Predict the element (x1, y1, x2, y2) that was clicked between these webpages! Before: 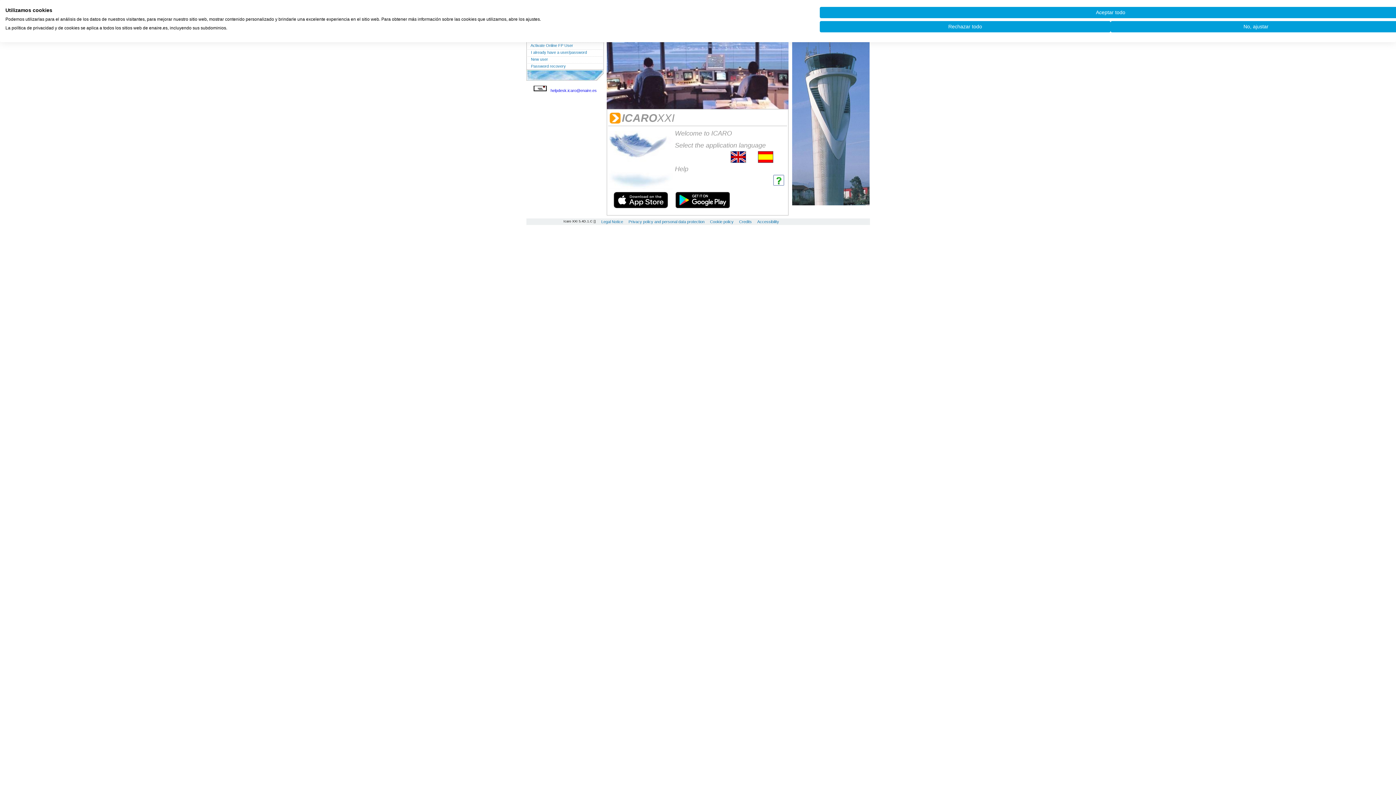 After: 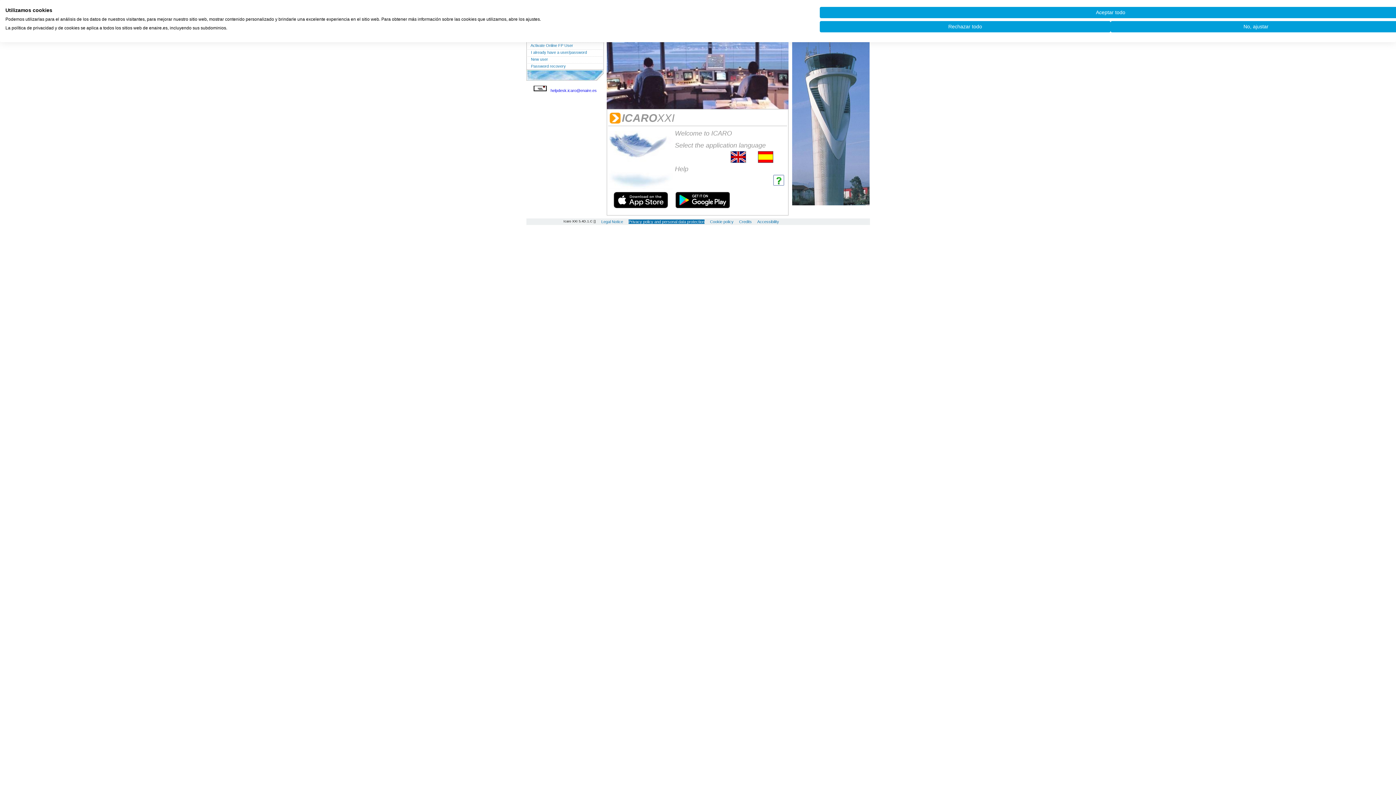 Action: label: Privacy policy and personal data protection bbox: (628, 219, 704, 224)